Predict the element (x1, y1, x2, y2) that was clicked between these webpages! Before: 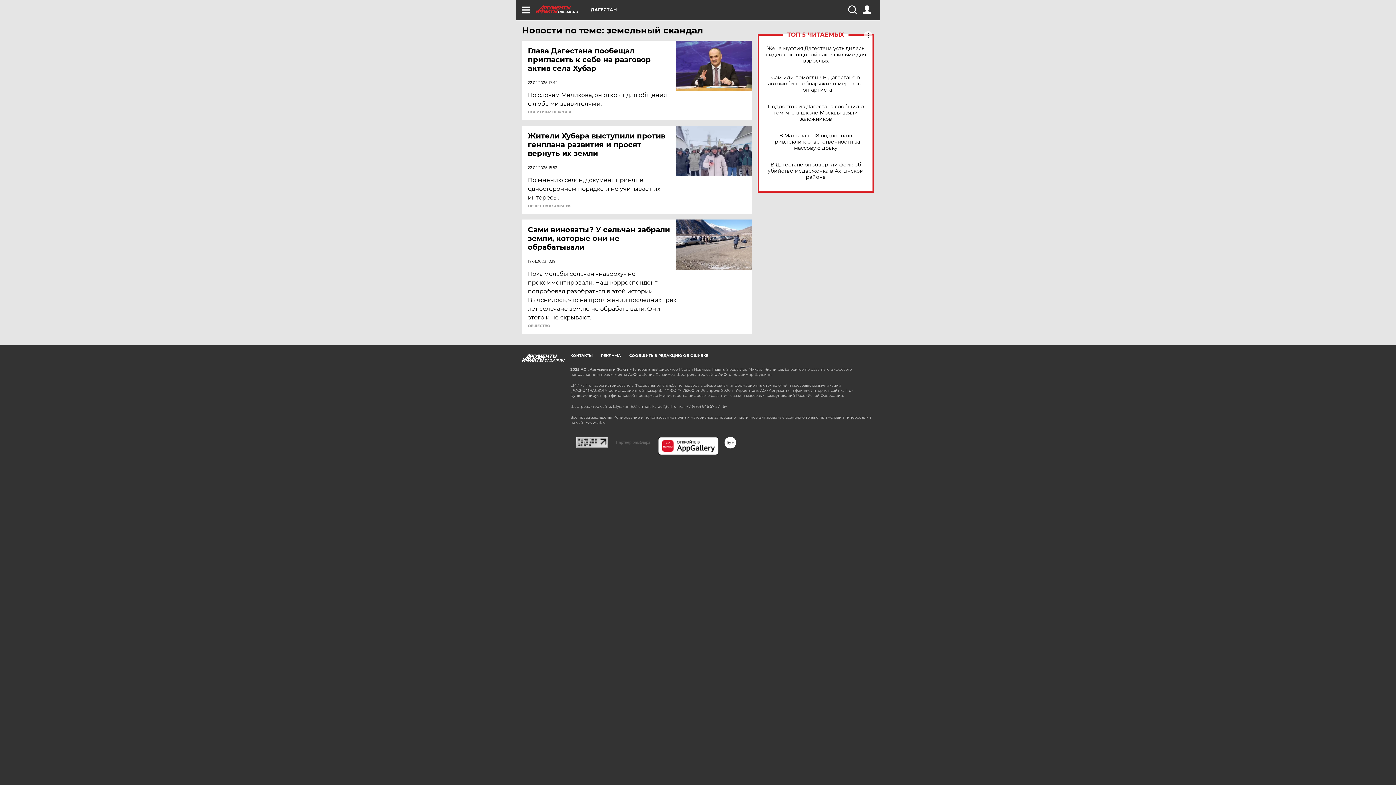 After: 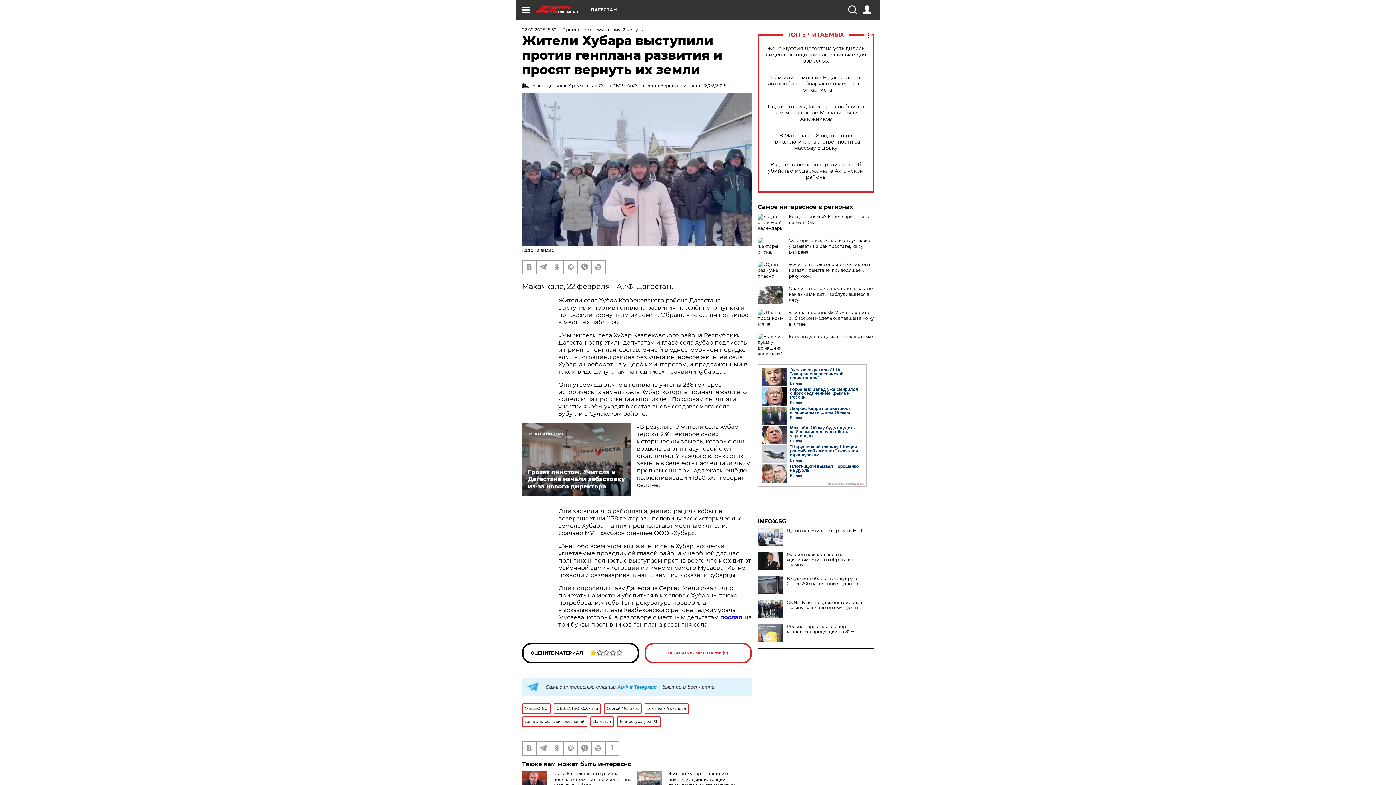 Action: bbox: (528, 131, 677, 157) label: Жители Хубара выступили против генплана развития и просят вернуть их земли